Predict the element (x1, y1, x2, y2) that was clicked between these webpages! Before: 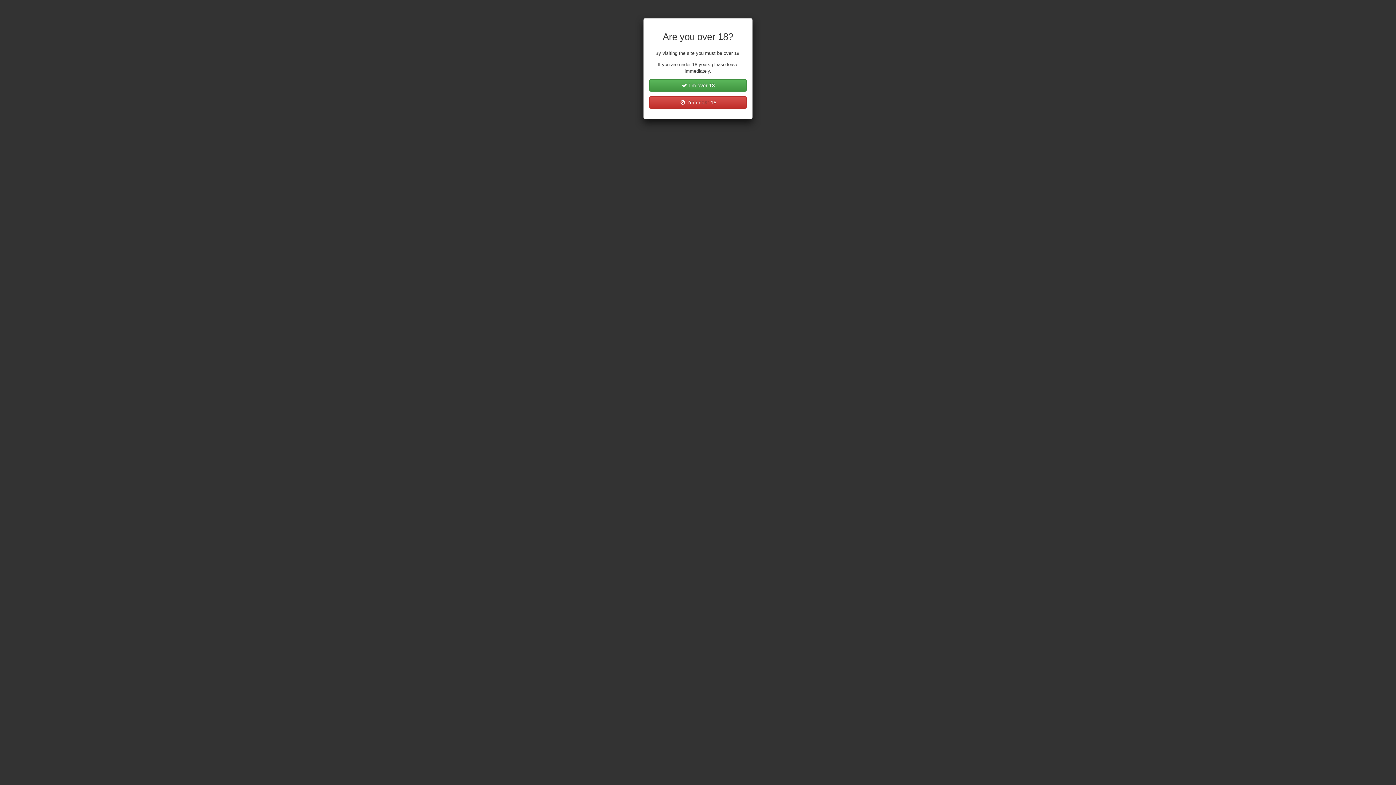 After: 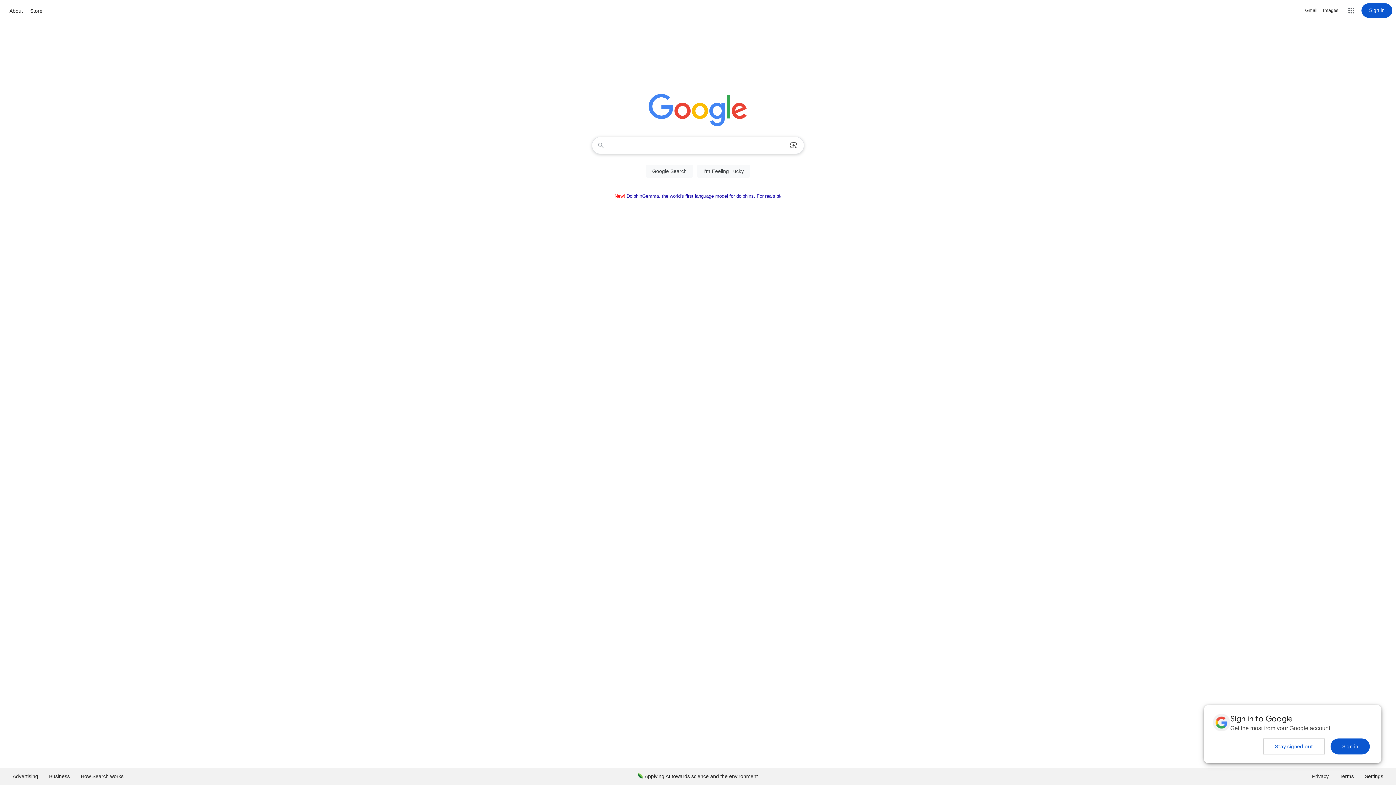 Action: label:  I'm under 18 bbox: (649, 96, 746, 108)